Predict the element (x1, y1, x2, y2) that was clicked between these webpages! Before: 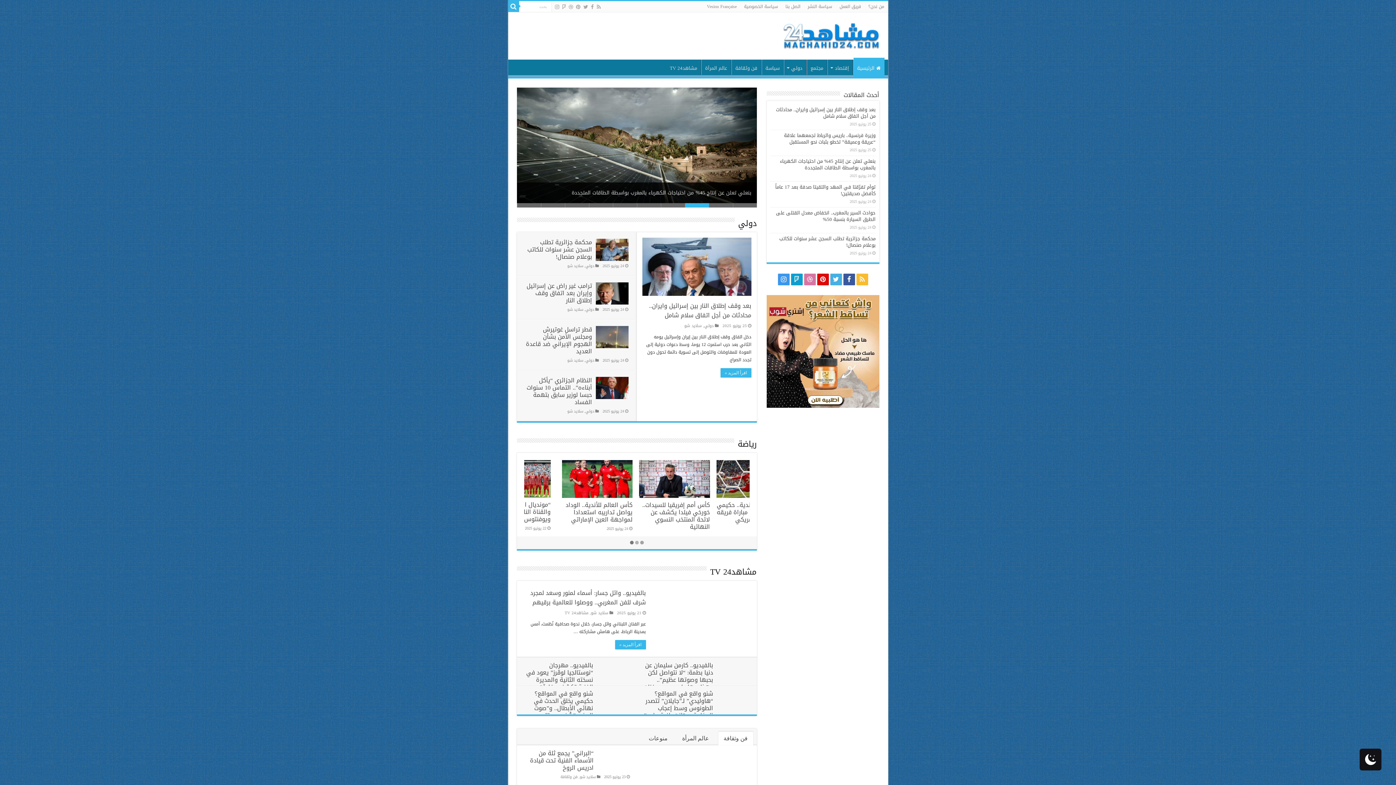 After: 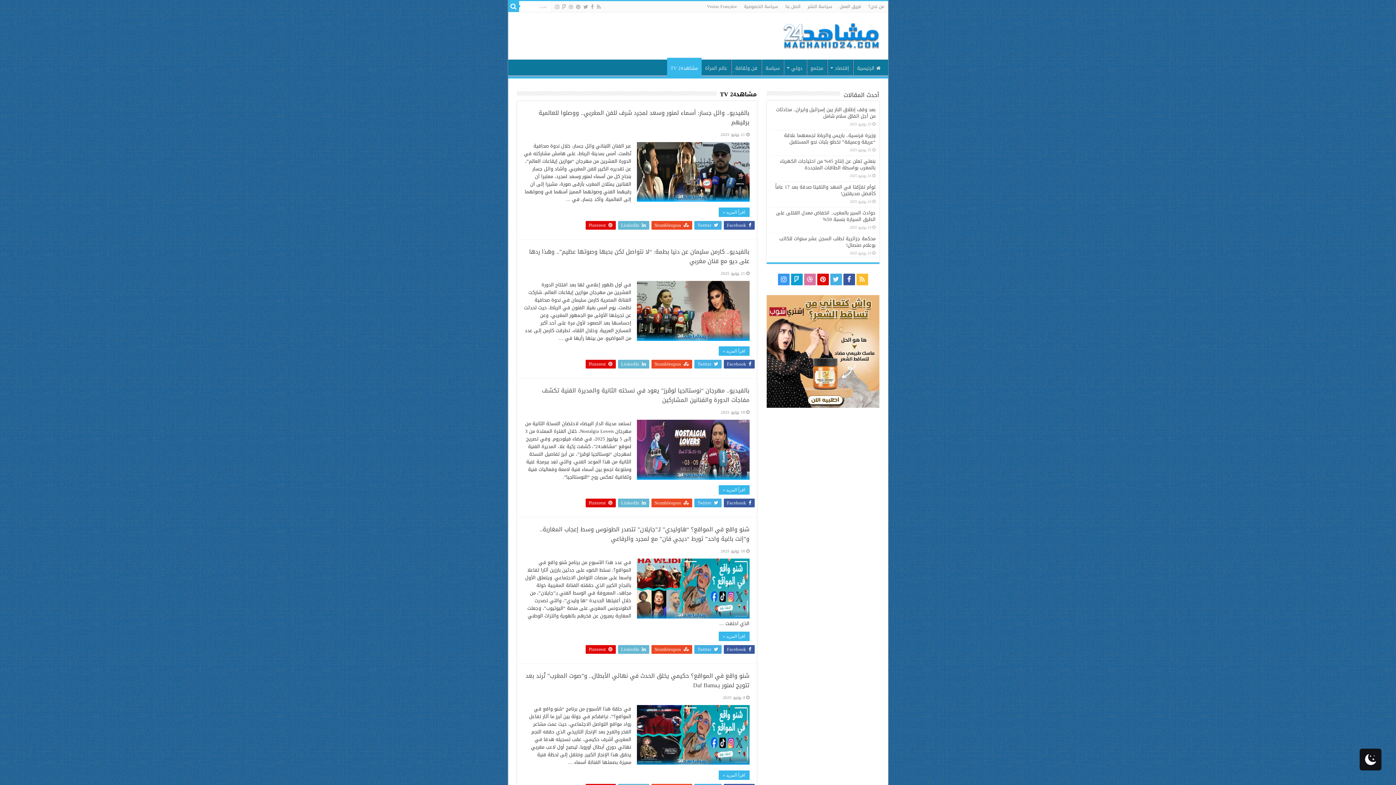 Action: label: مشاهد24 TV bbox: (710, 564, 756, 580)